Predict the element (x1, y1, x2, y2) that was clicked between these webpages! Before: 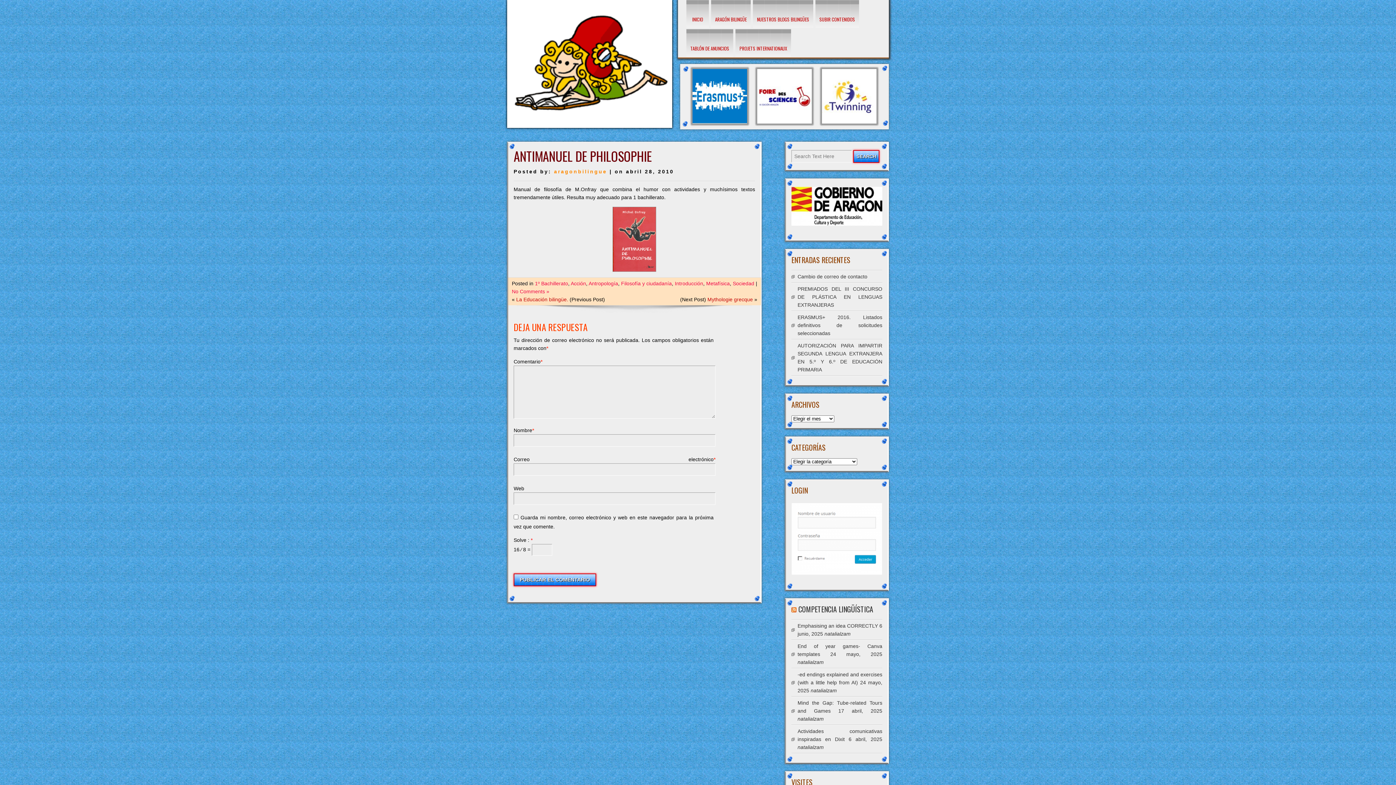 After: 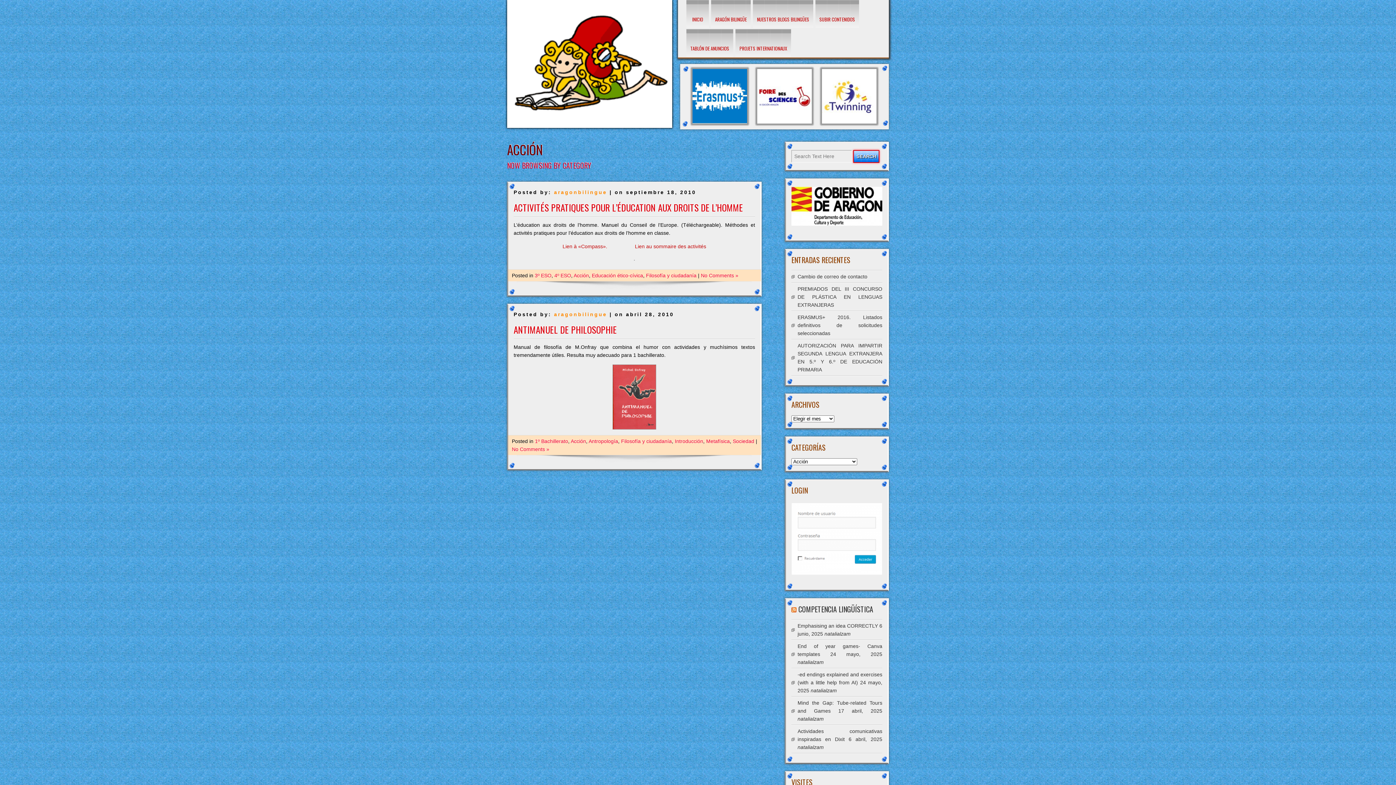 Action: bbox: (570, 280, 586, 286) label: Acción